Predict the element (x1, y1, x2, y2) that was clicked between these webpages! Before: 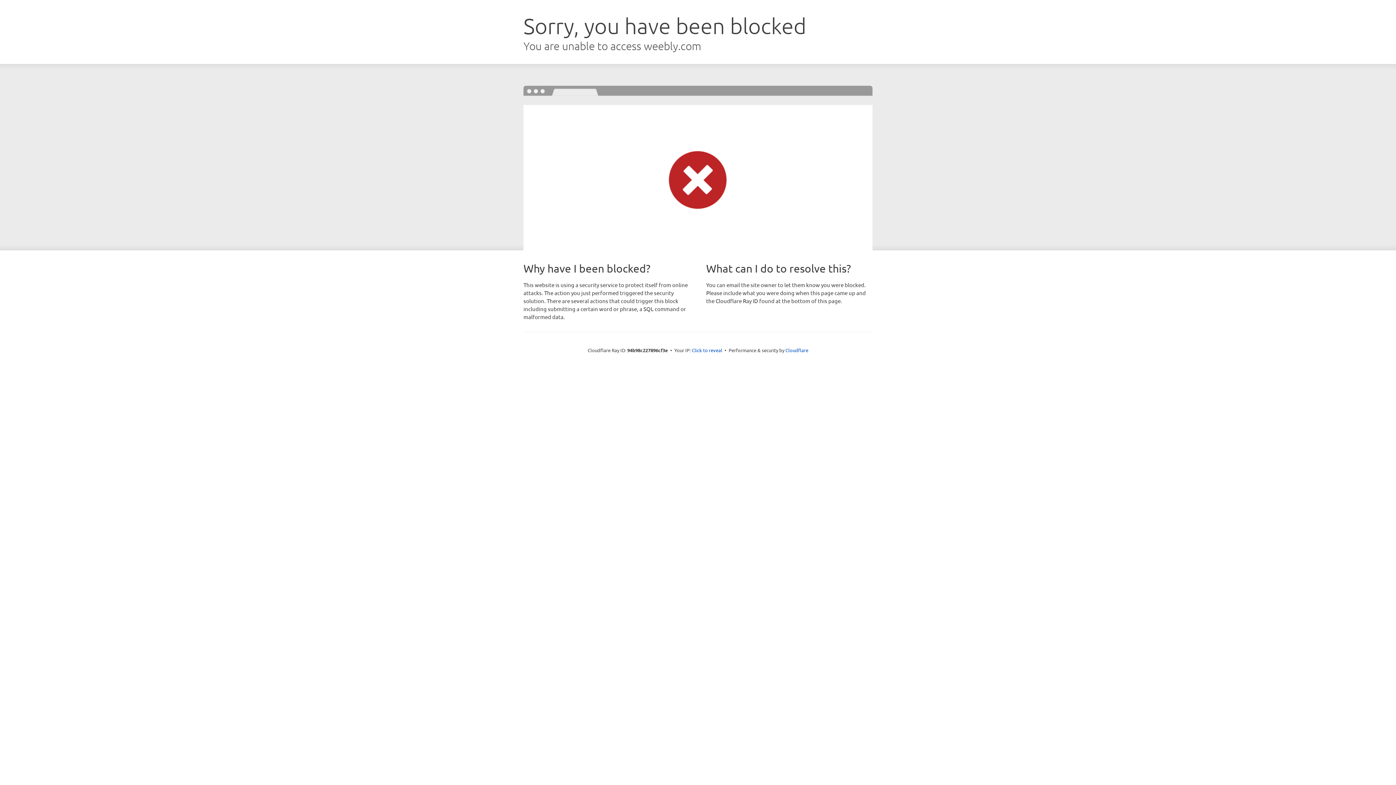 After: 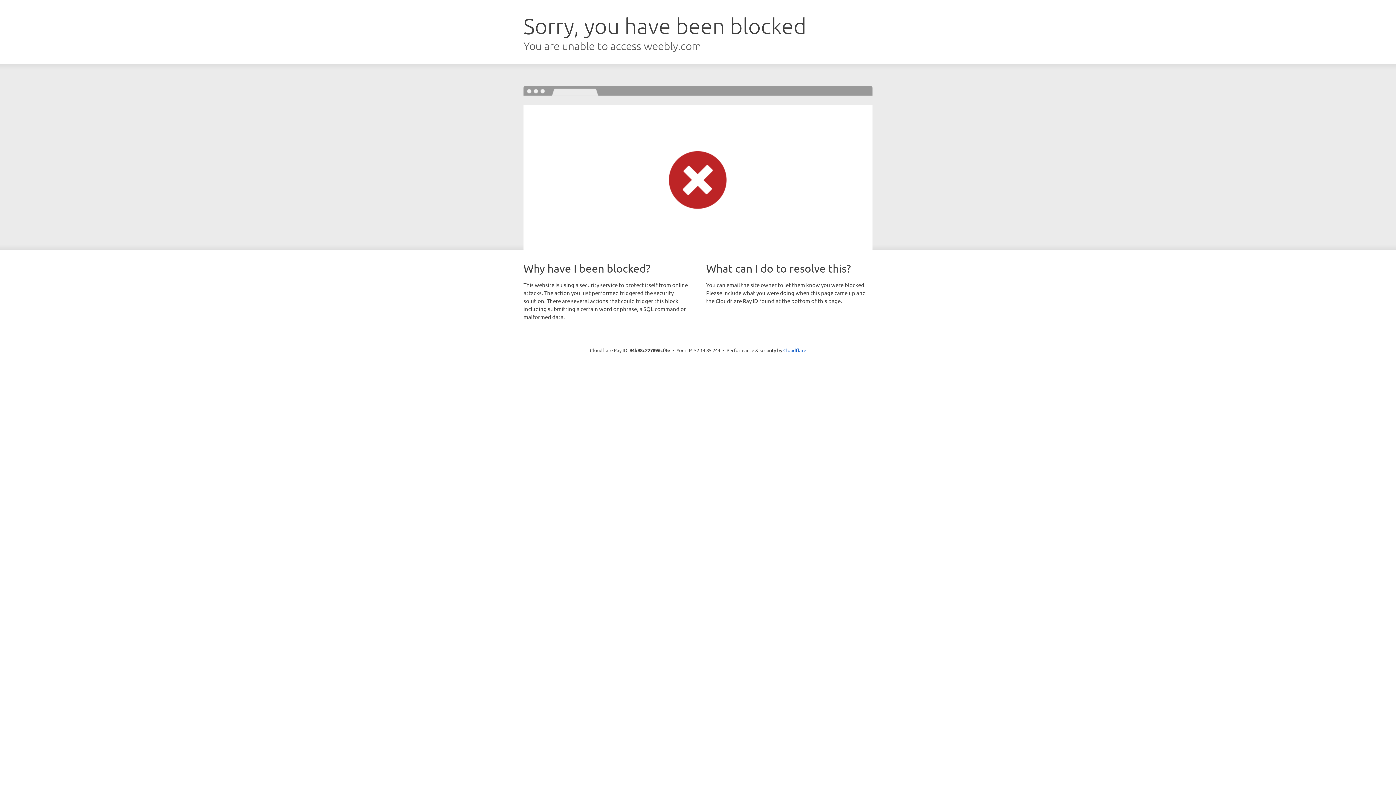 Action: label: Click to reveal bbox: (692, 346, 722, 353)